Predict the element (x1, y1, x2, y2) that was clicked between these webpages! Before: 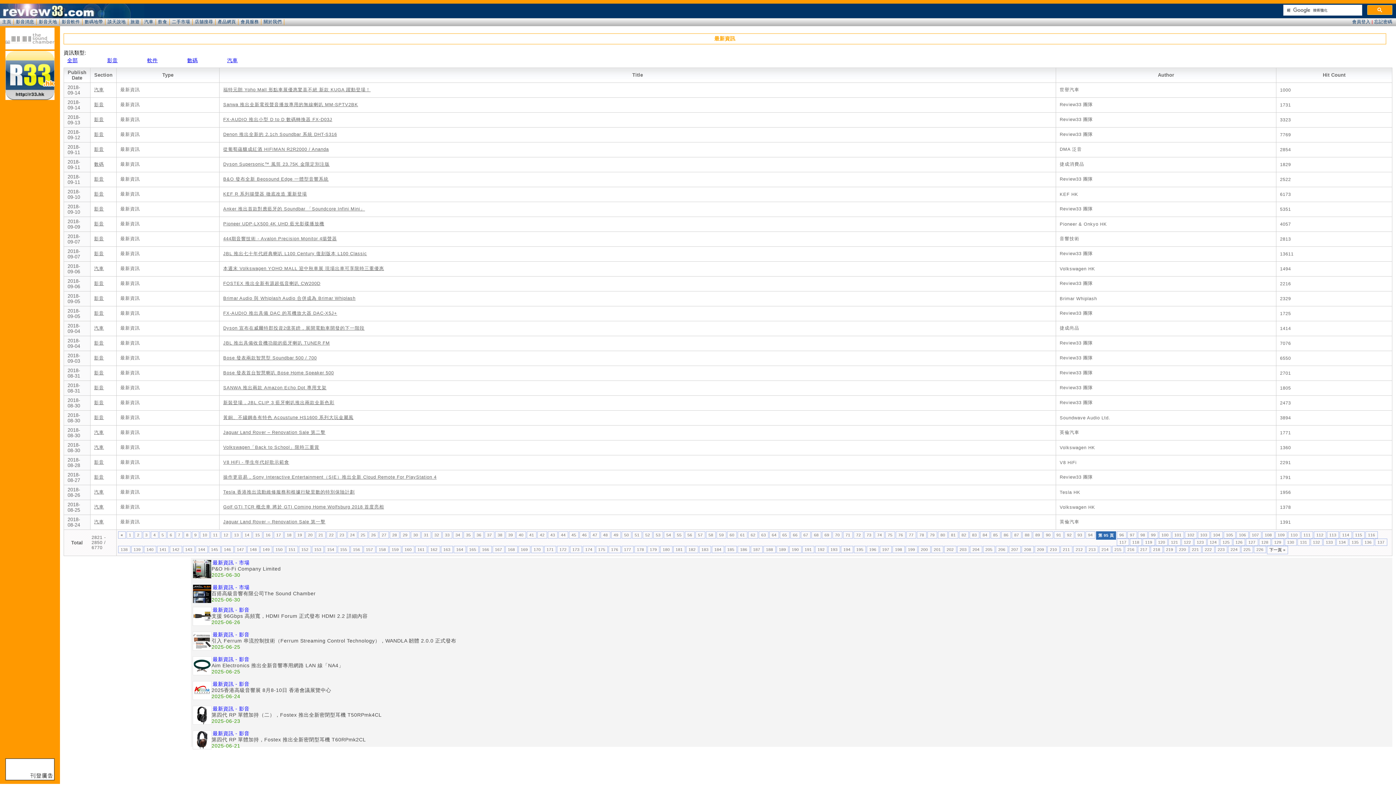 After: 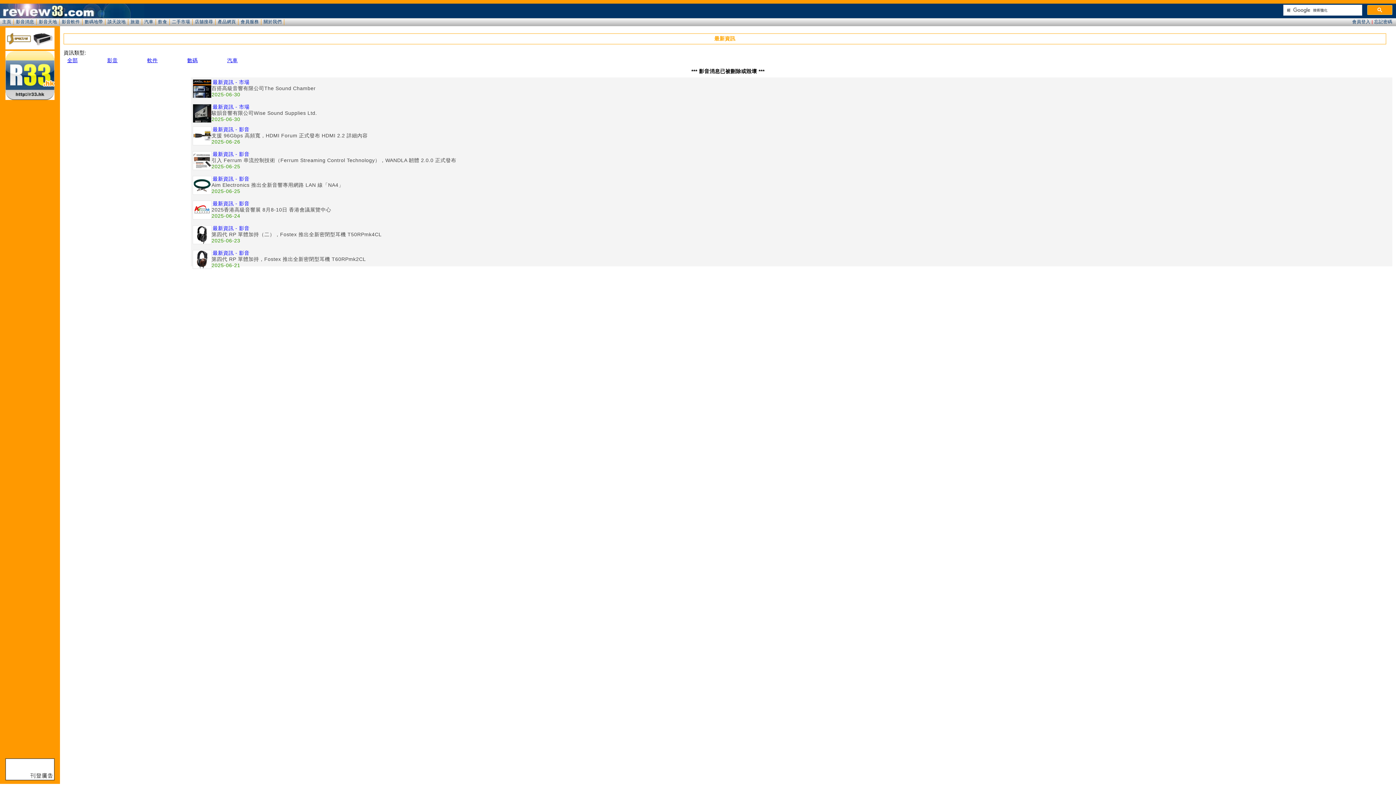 Action: label: 226 bbox: (1254, 546, 1266, 553)